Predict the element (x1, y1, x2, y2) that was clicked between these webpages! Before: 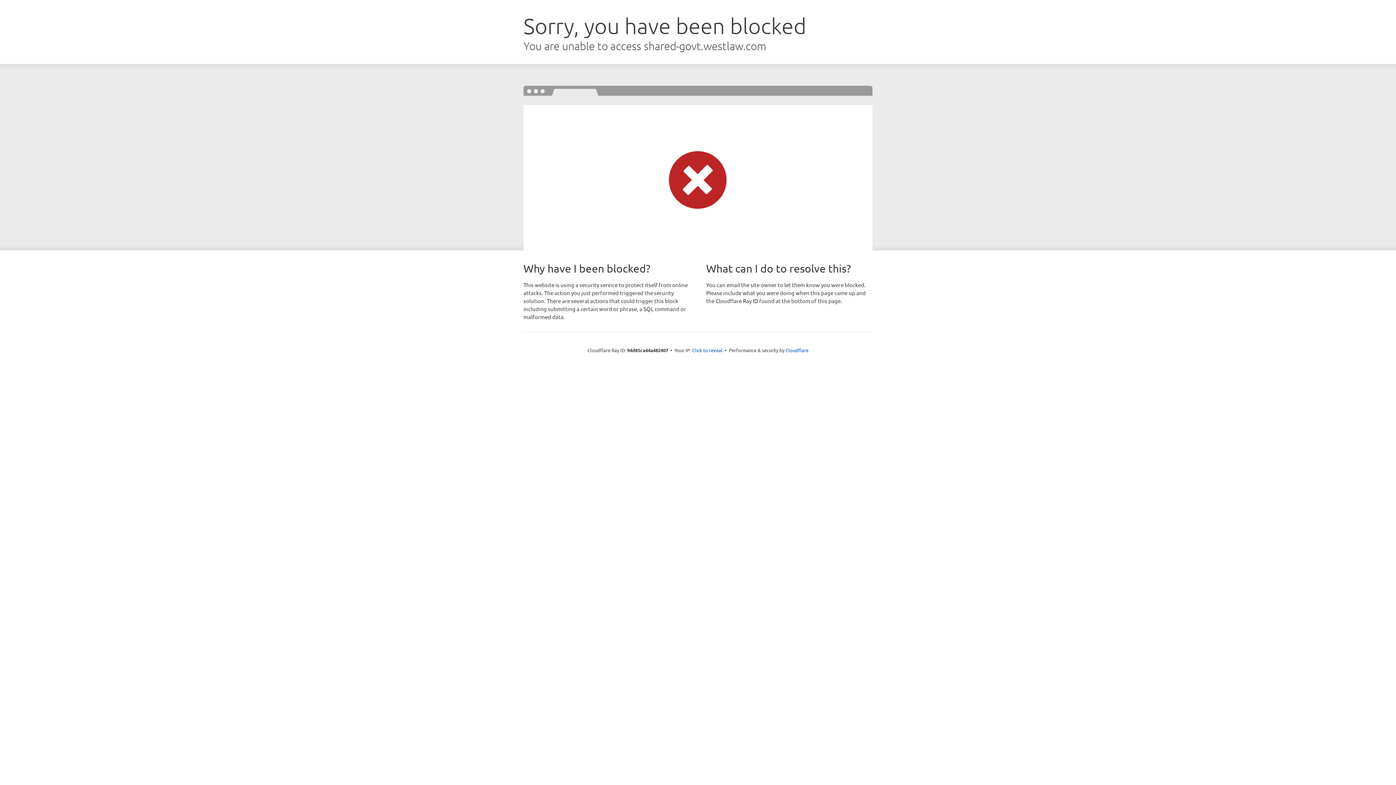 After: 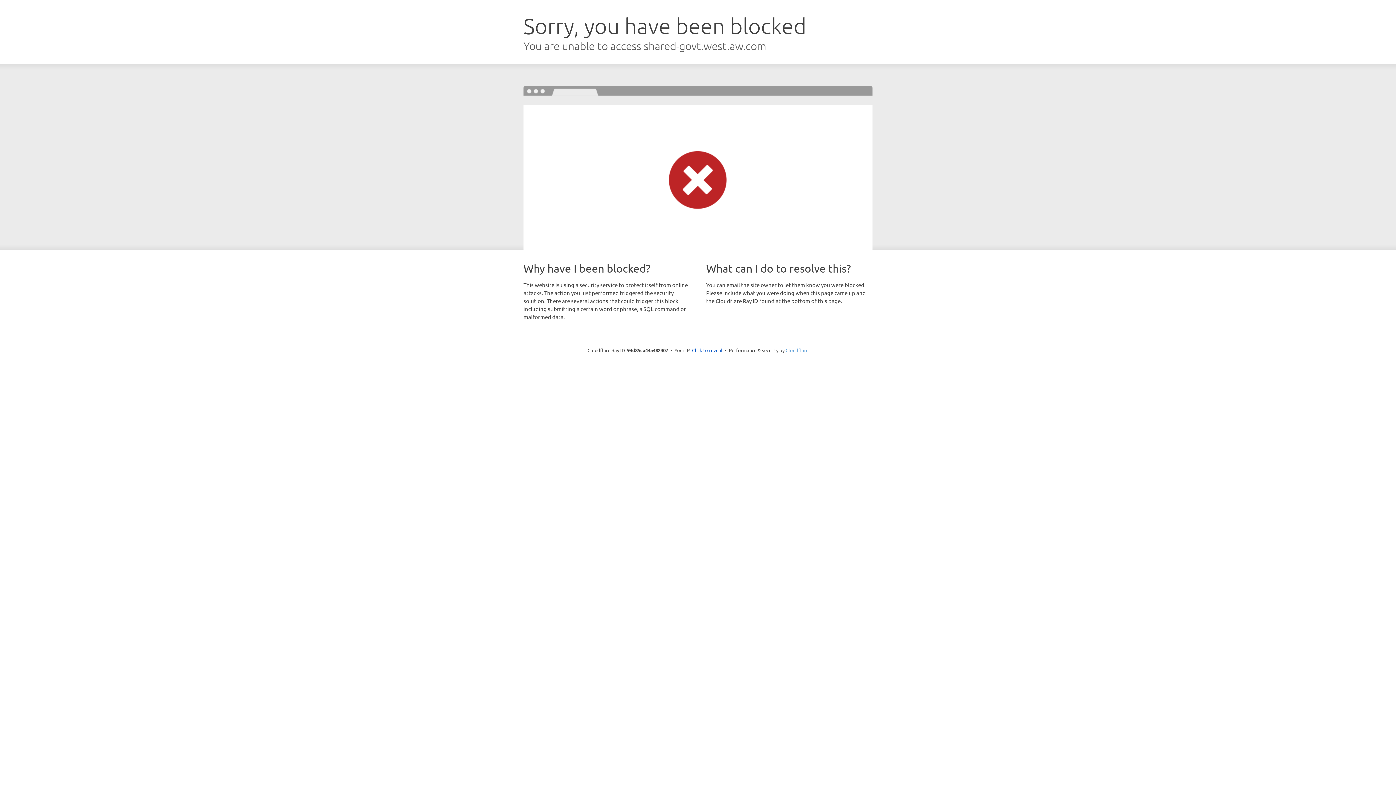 Action: label: Cloudflare bbox: (785, 347, 808, 353)